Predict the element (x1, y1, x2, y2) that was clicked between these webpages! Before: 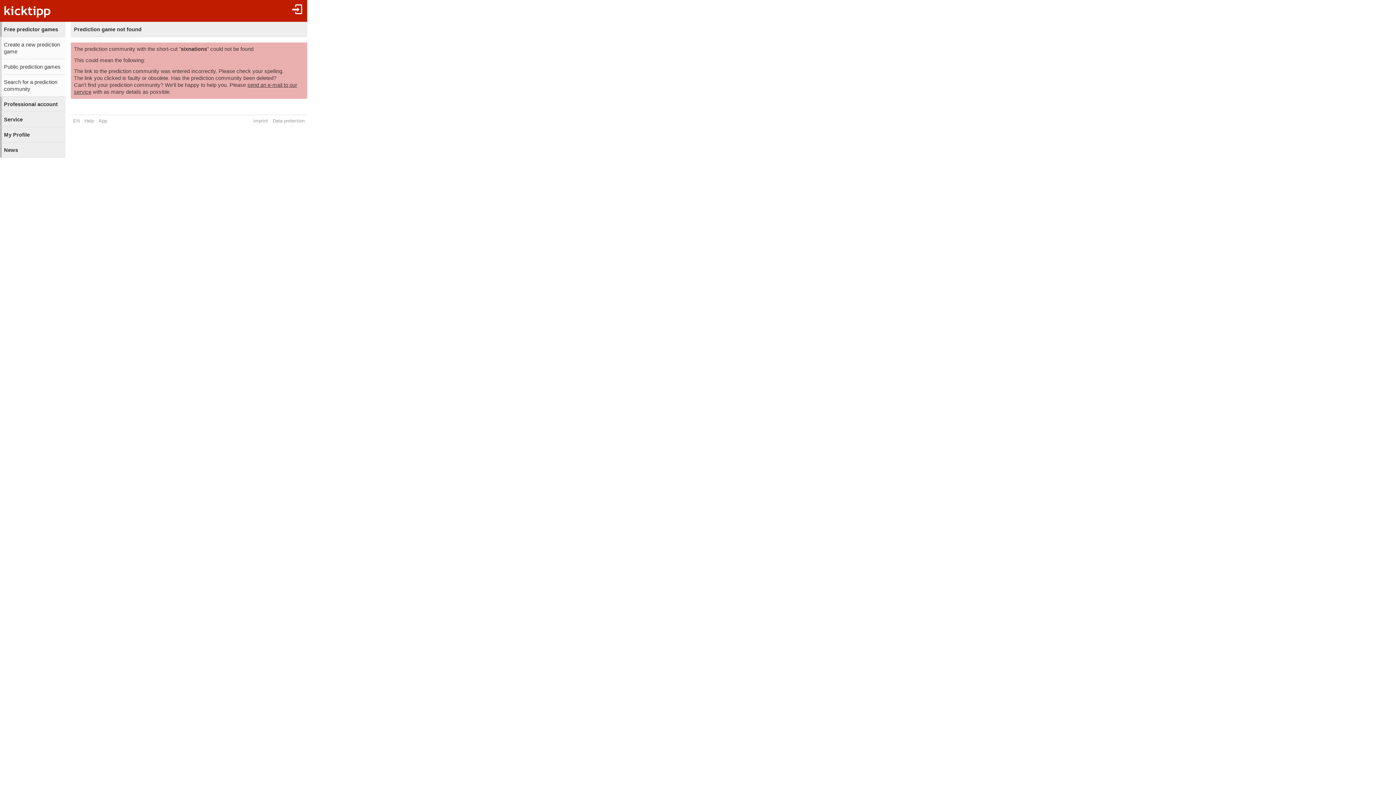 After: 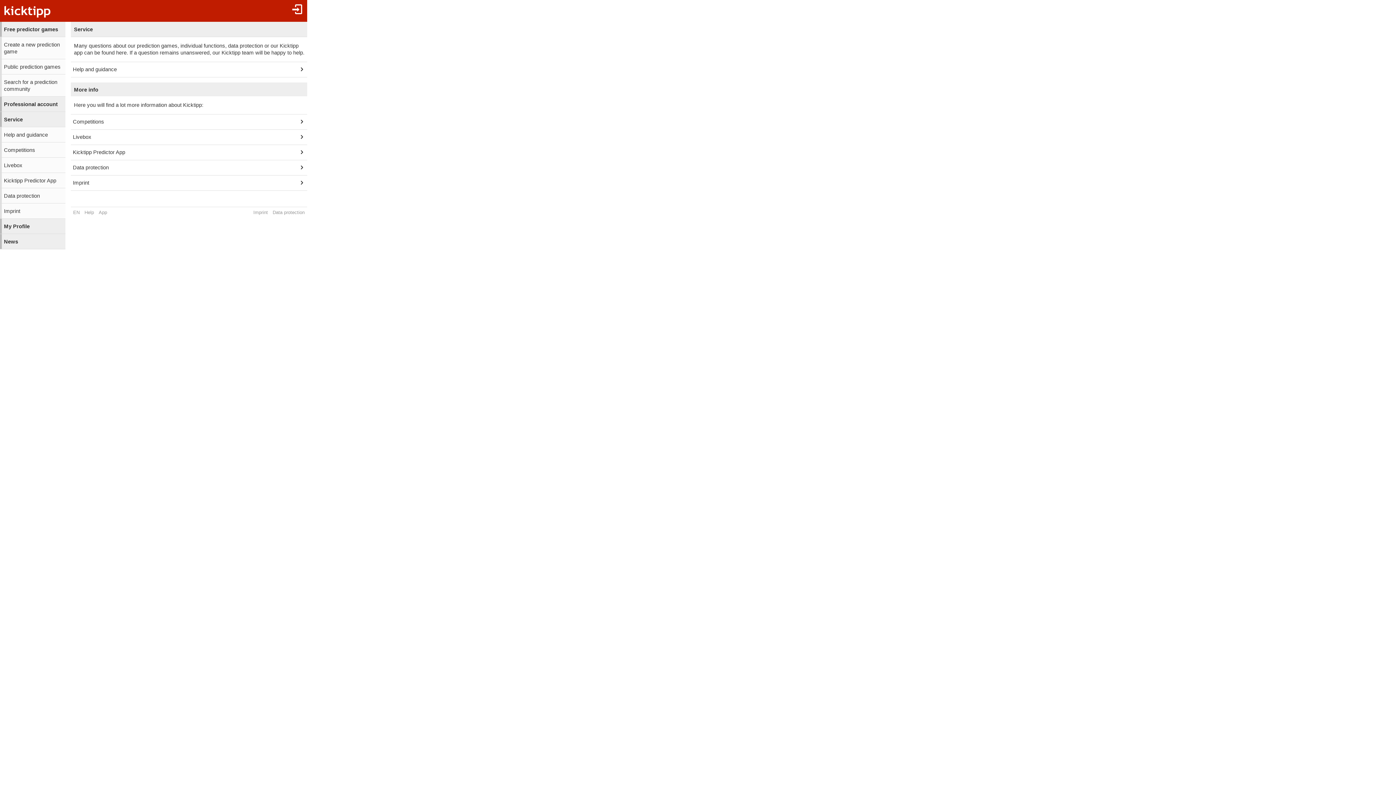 Action: label: Service bbox: (0, 111, 65, 126)